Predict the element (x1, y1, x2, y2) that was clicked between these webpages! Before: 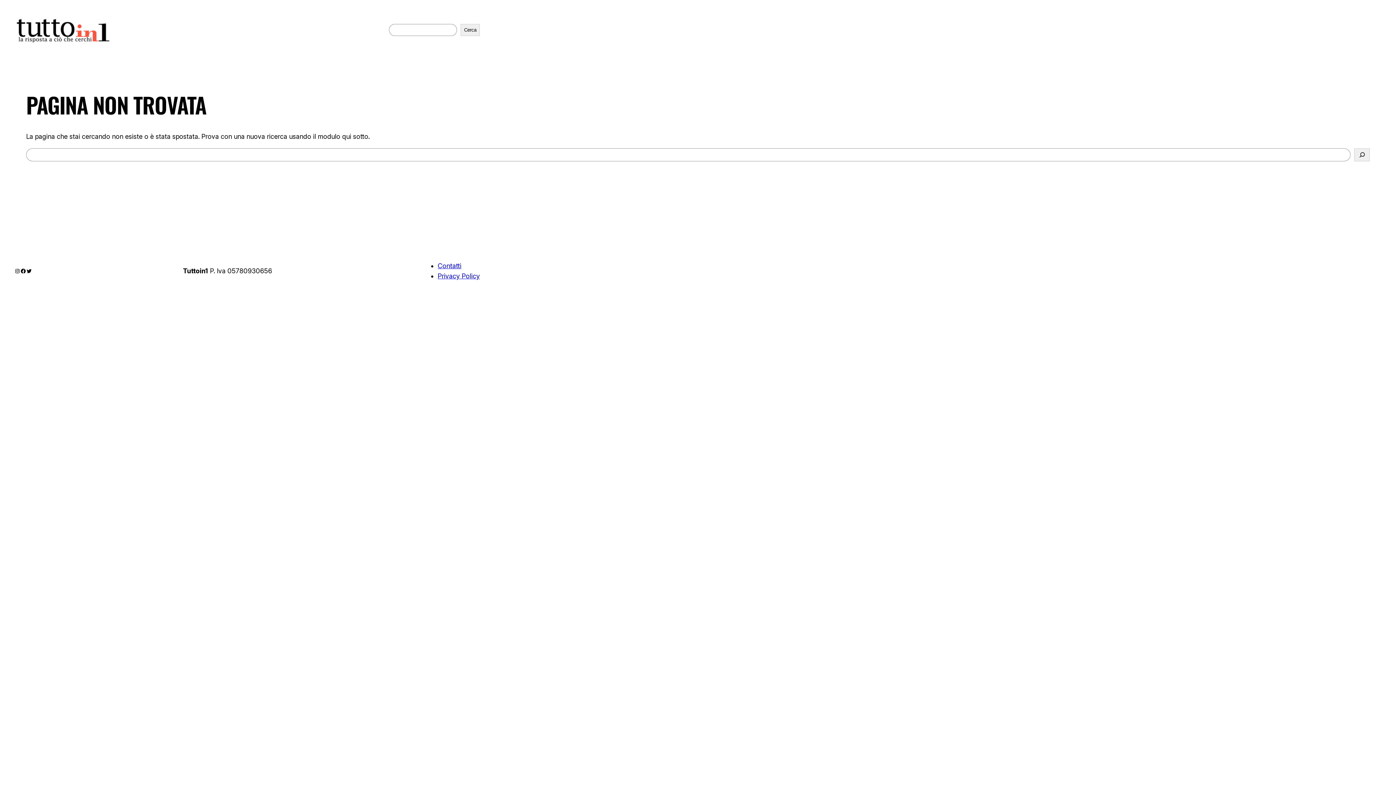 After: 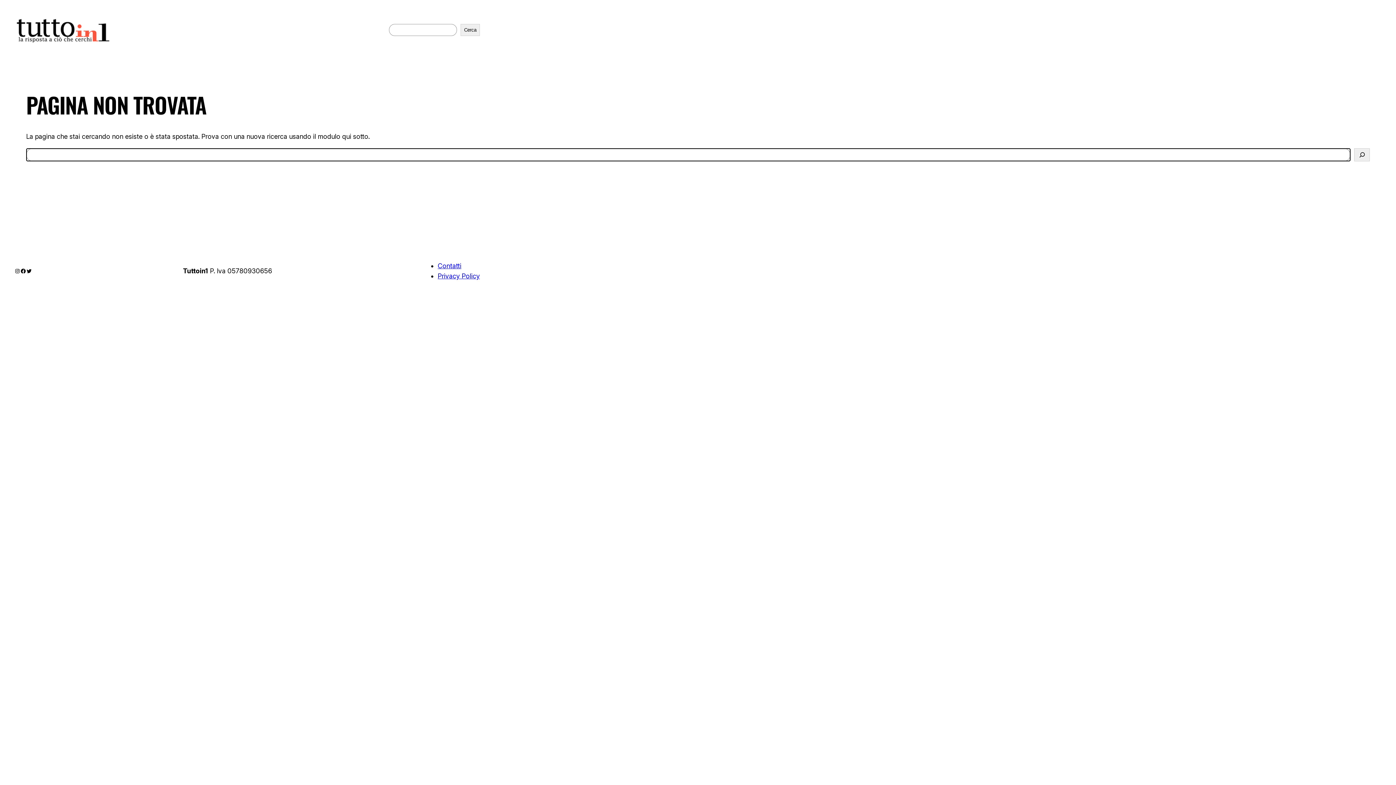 Action: bbox: (1354, 148, 1370, 161) label: Cerca